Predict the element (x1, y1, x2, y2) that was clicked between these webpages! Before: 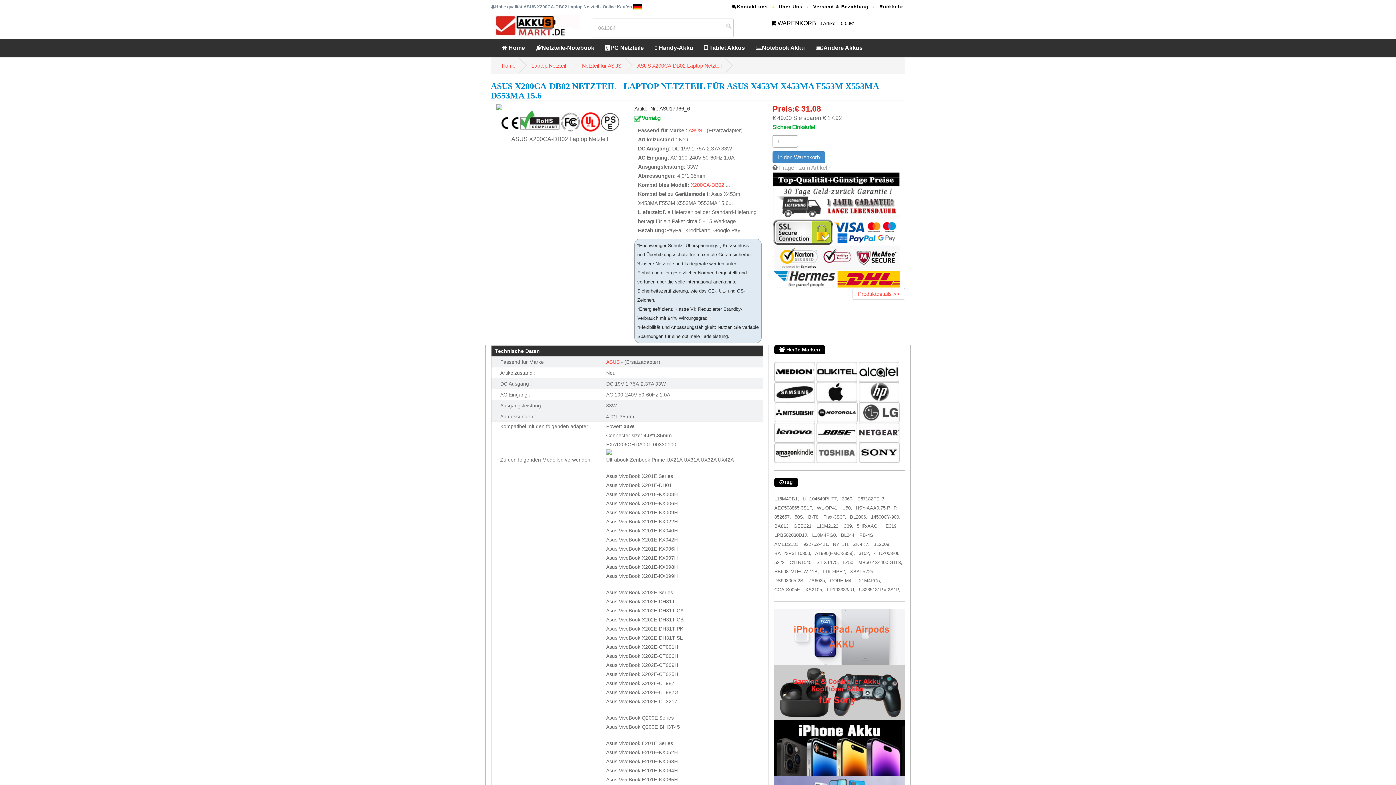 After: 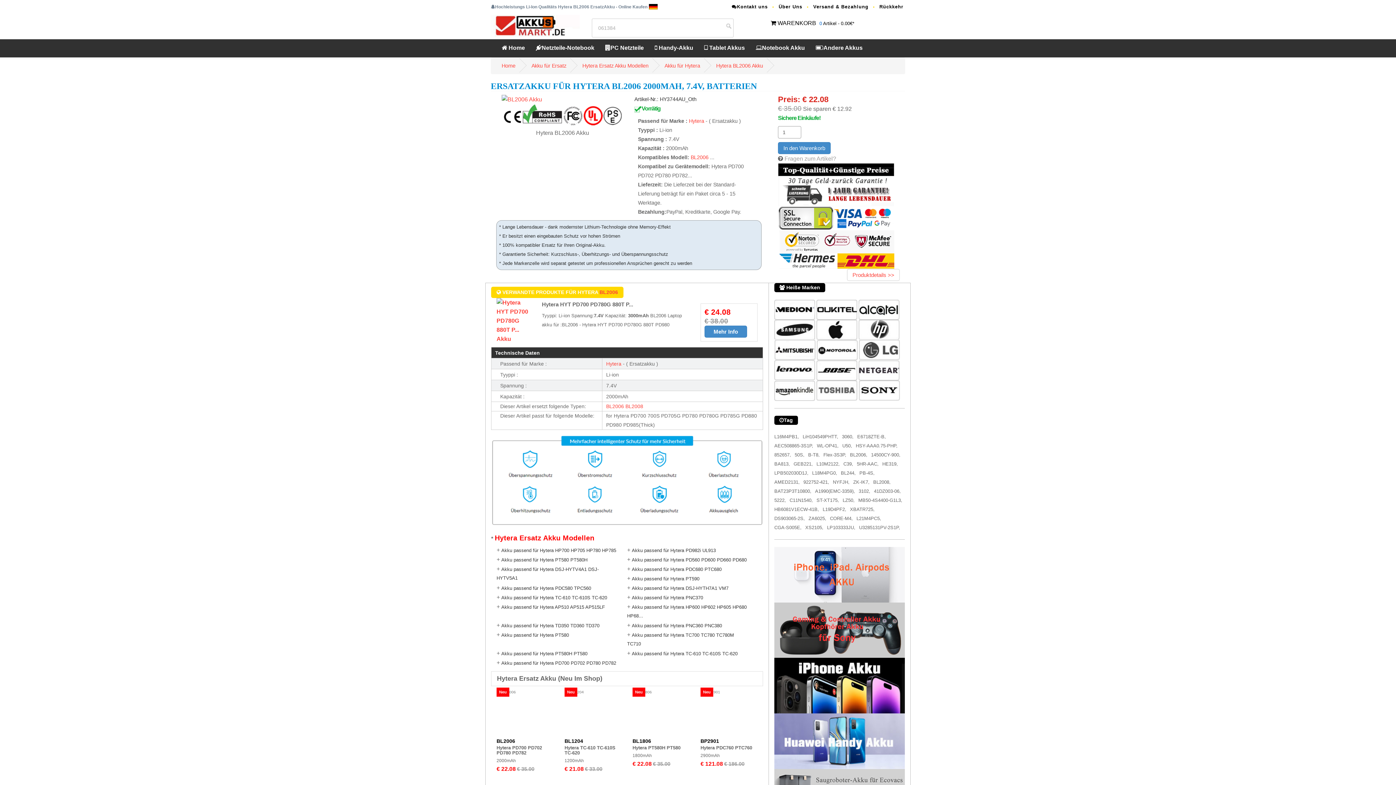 Action: bbox: (873, 541, 890, 547) label: BL2008,